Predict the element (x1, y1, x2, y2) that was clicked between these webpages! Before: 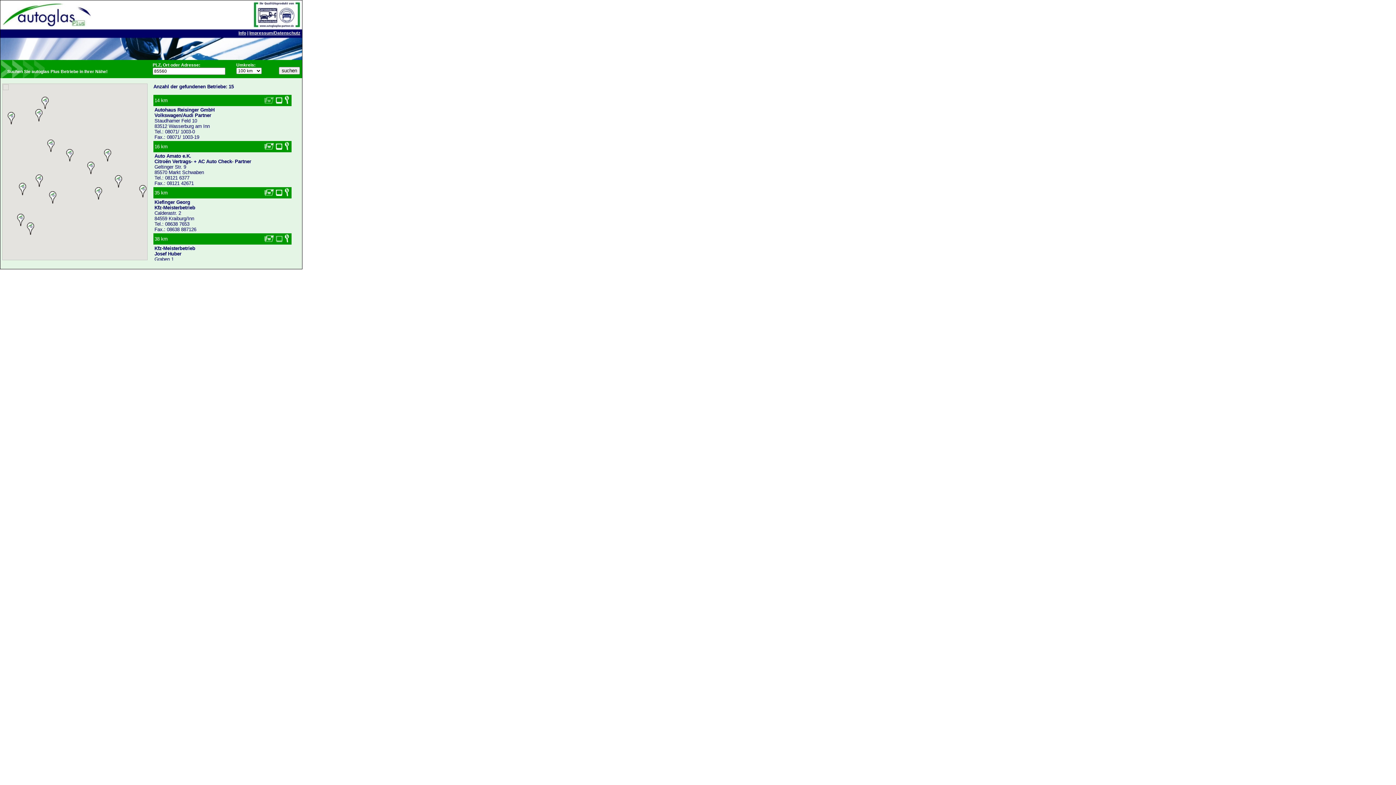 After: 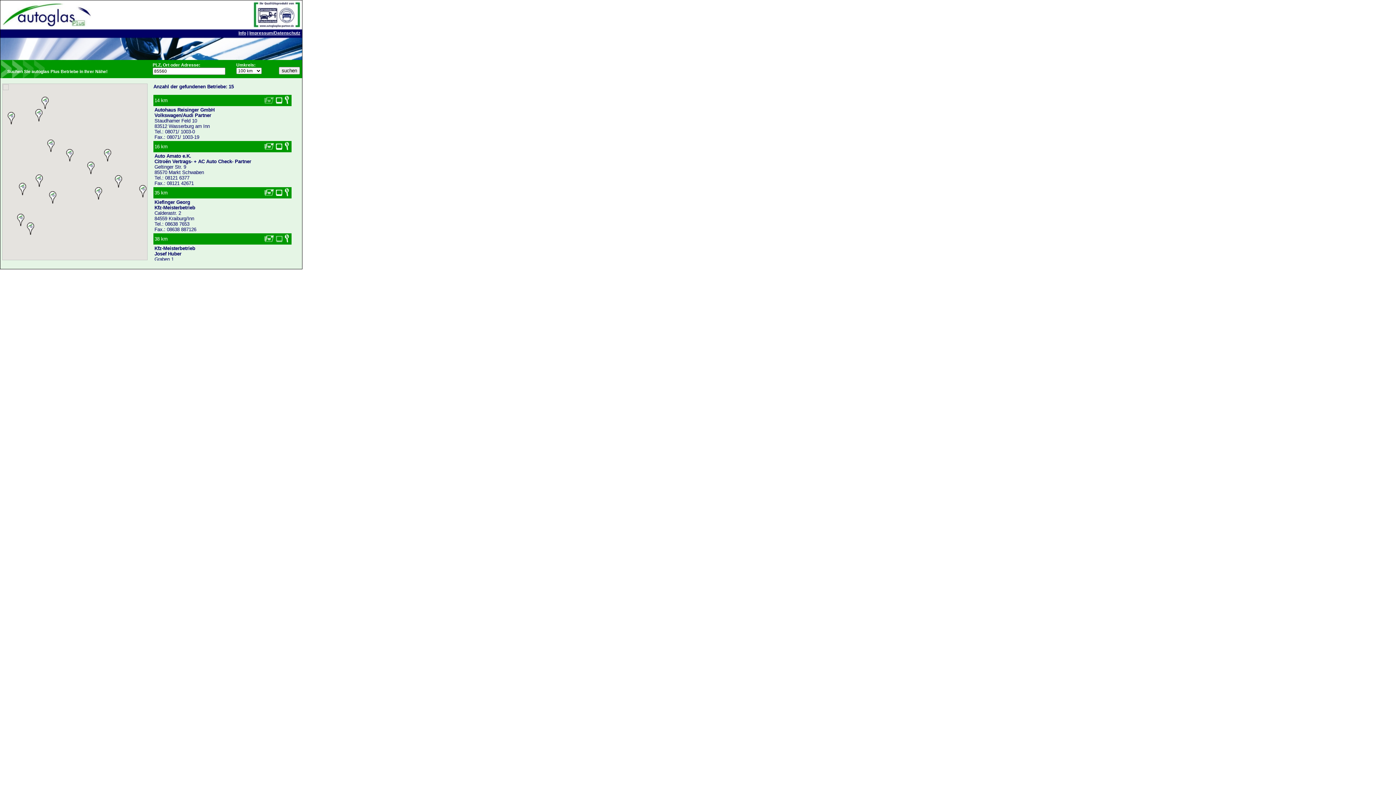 Action: bbox: (264, 145, 273, 150)